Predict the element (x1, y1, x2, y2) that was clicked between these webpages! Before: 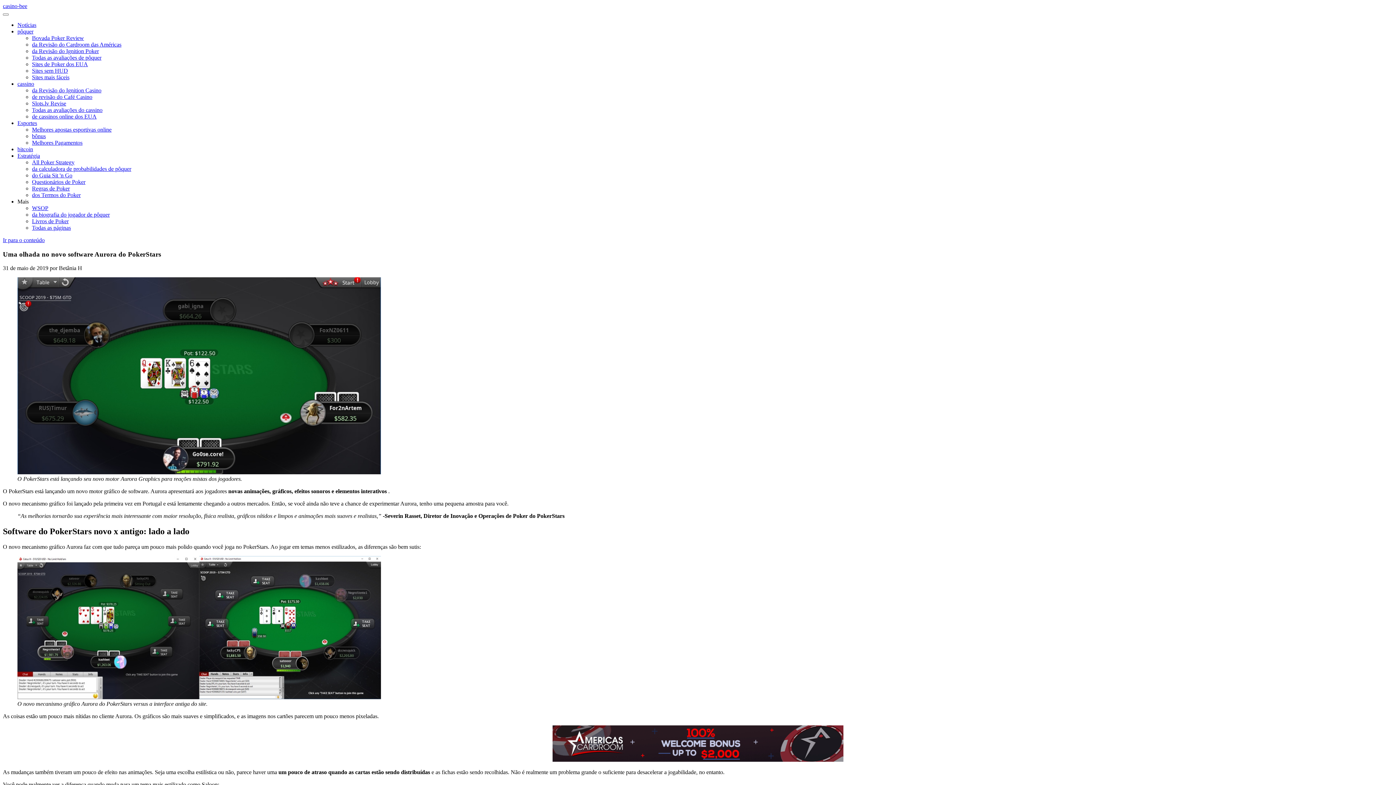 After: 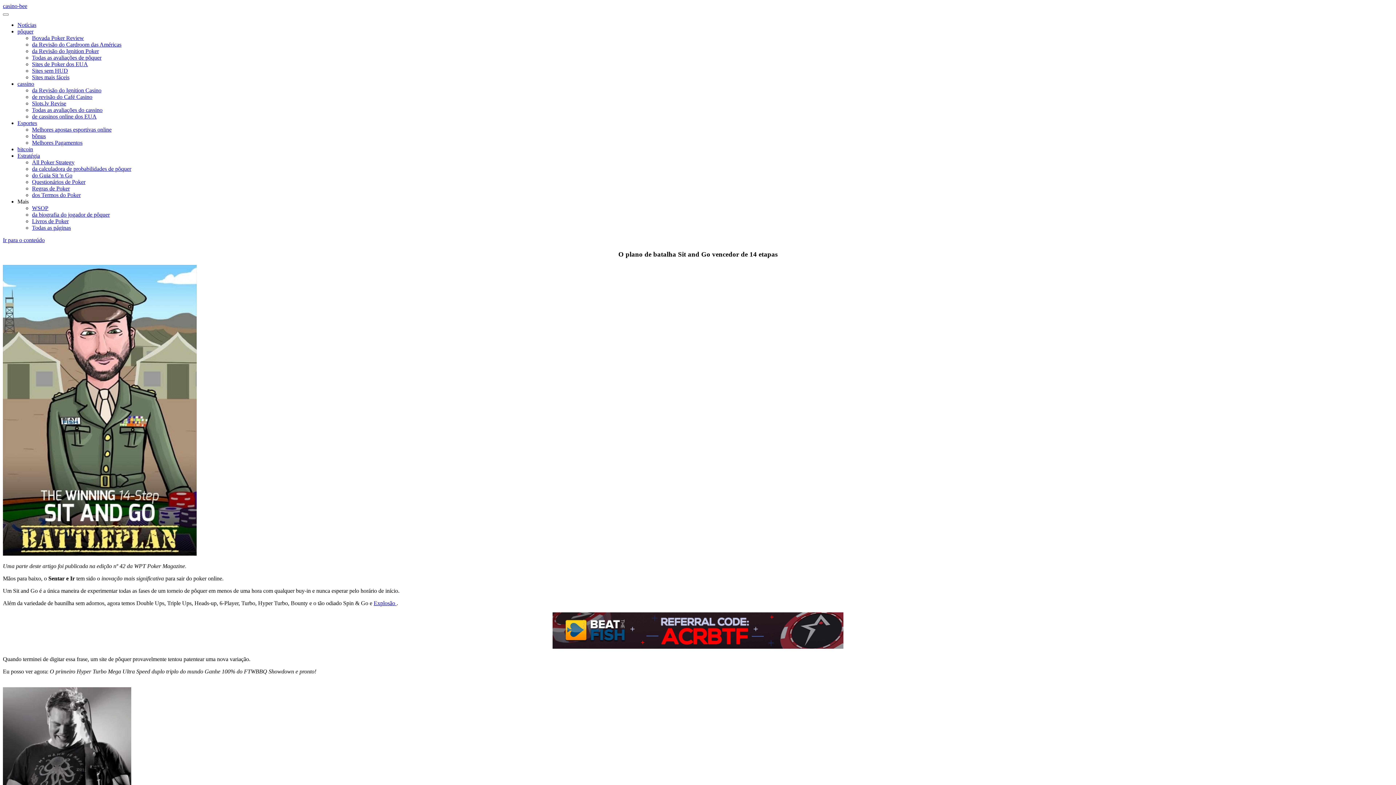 Action: label: do Guia Sit 'n Go bbox: (32, 172, 72, 178)